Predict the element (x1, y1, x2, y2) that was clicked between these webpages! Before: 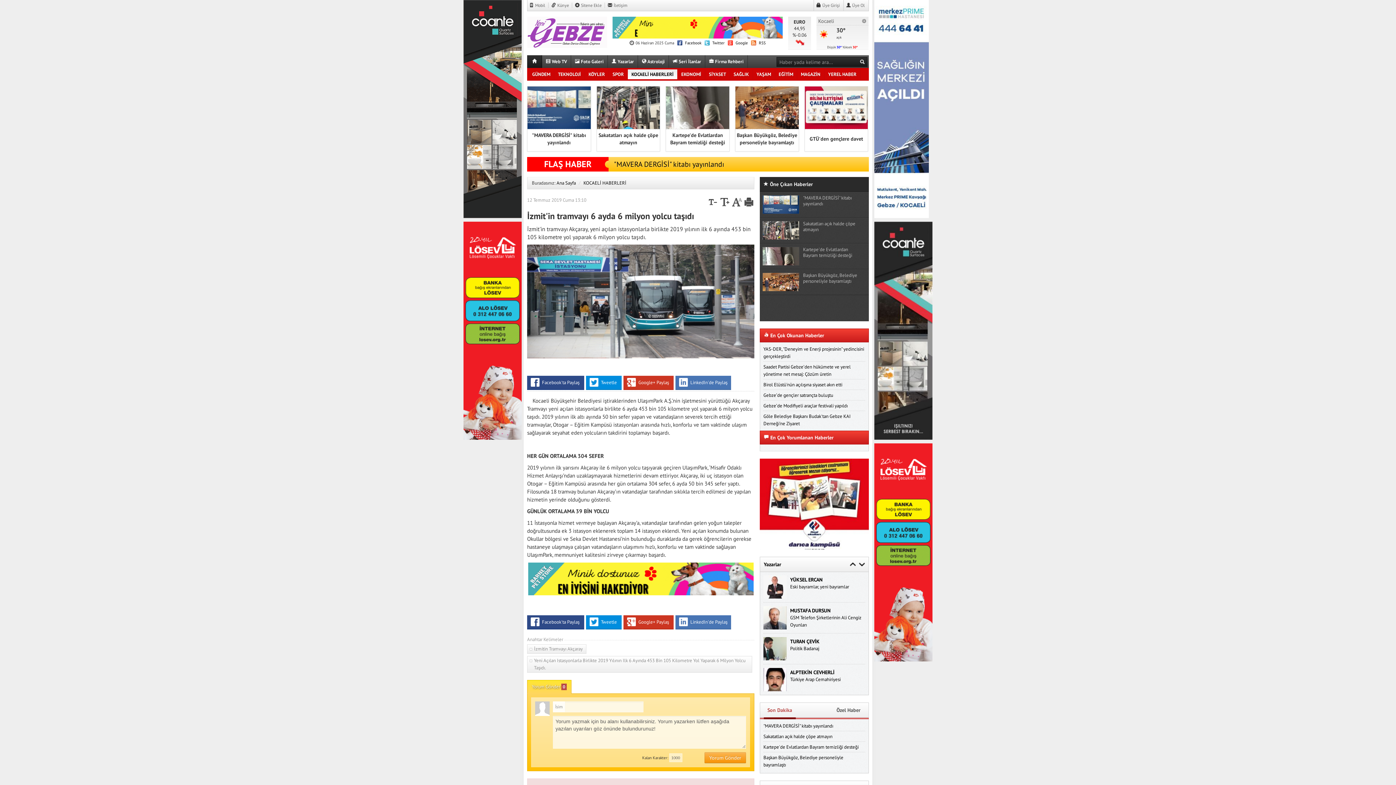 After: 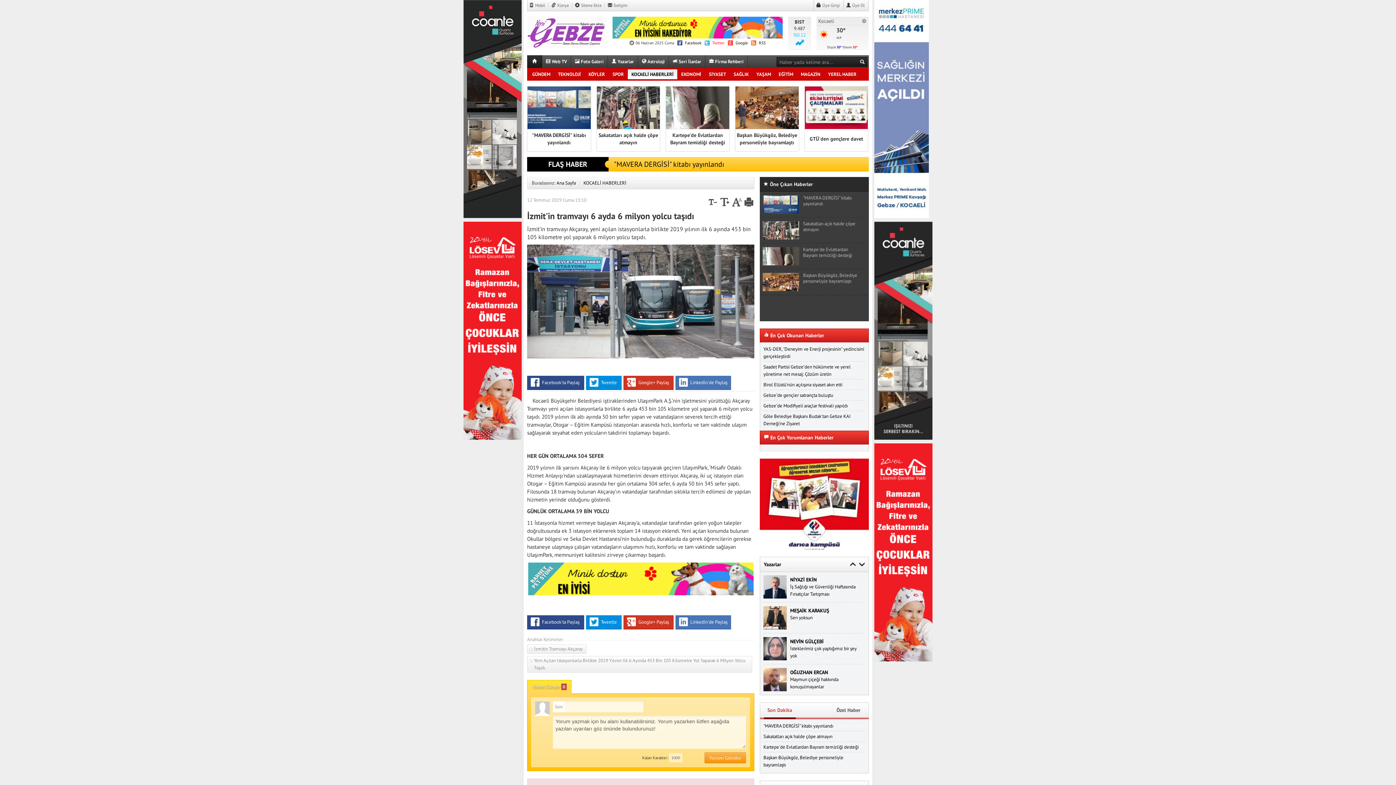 Action: label:  Twitter bbox: (704, 40, 724, 45)